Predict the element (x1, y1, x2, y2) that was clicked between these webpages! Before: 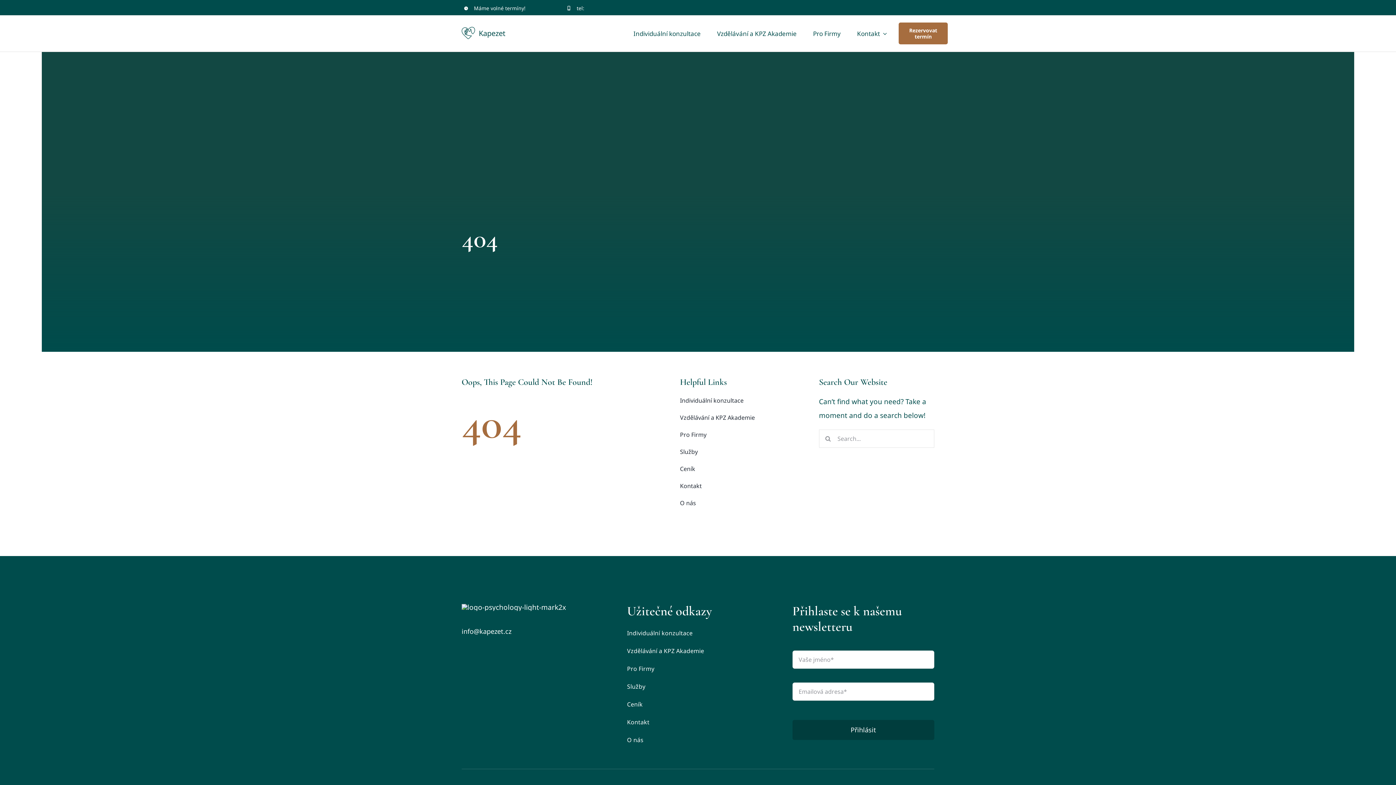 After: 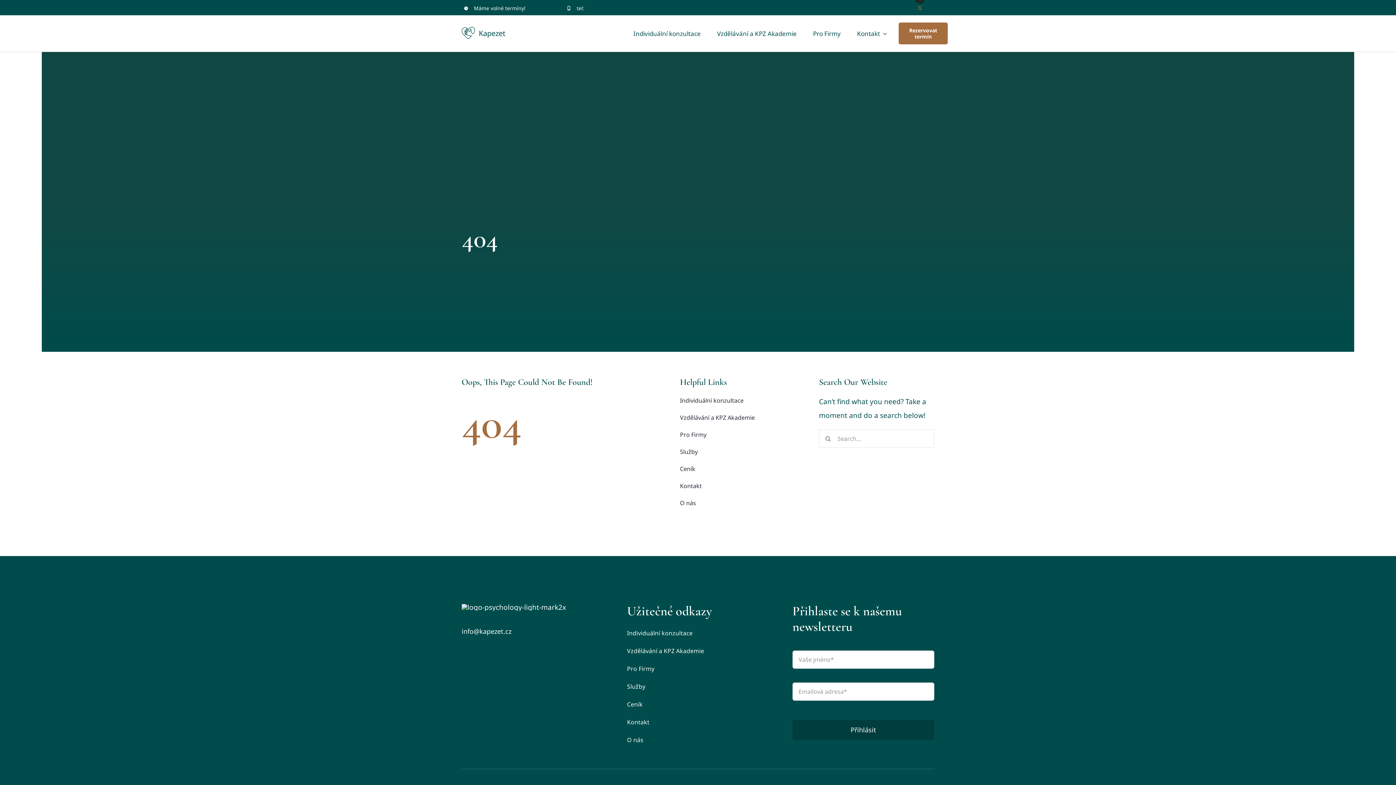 Action: bbox: (917, 5, 922, 10) label: twitter